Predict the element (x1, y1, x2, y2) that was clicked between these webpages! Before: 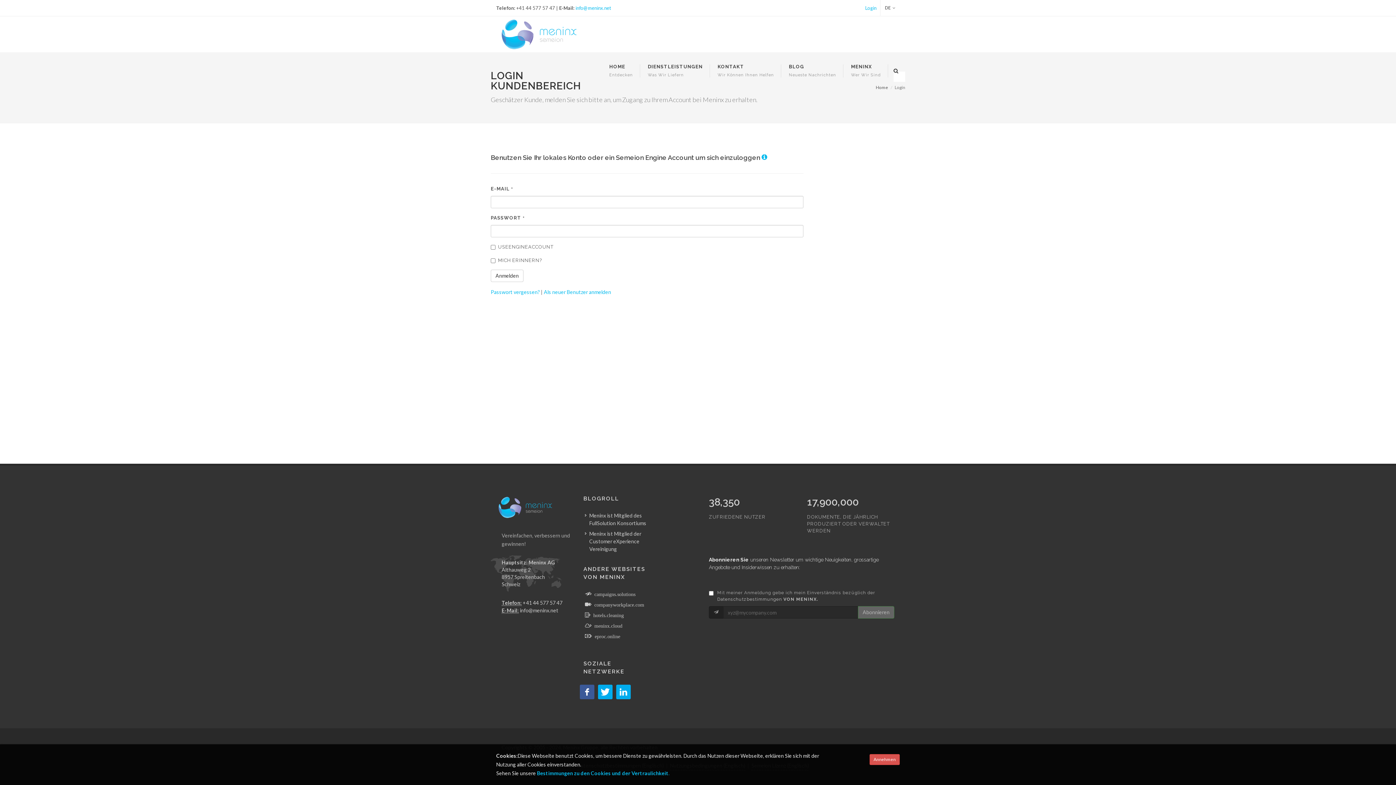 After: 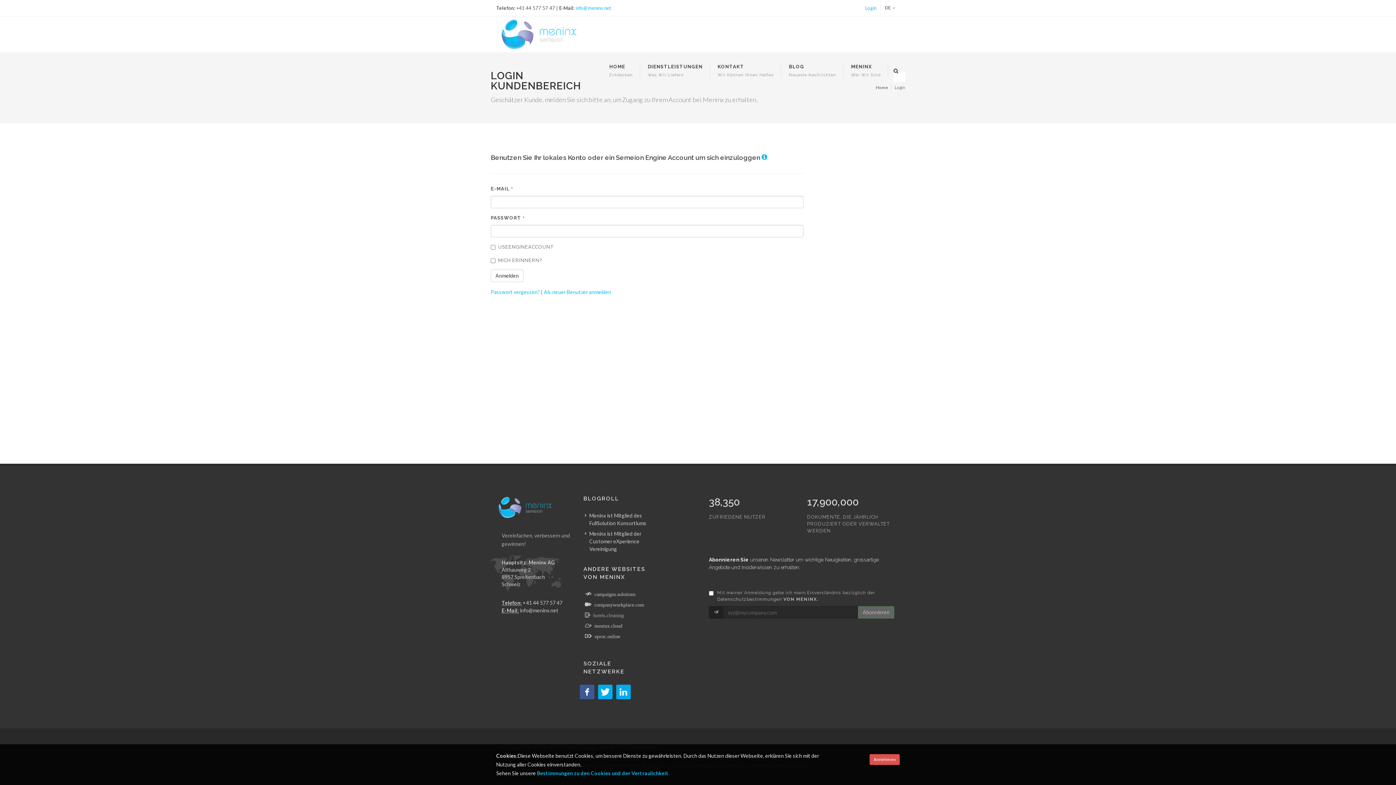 Action: bbox: (589, 611, 625, 619) label: hotels.cleaning